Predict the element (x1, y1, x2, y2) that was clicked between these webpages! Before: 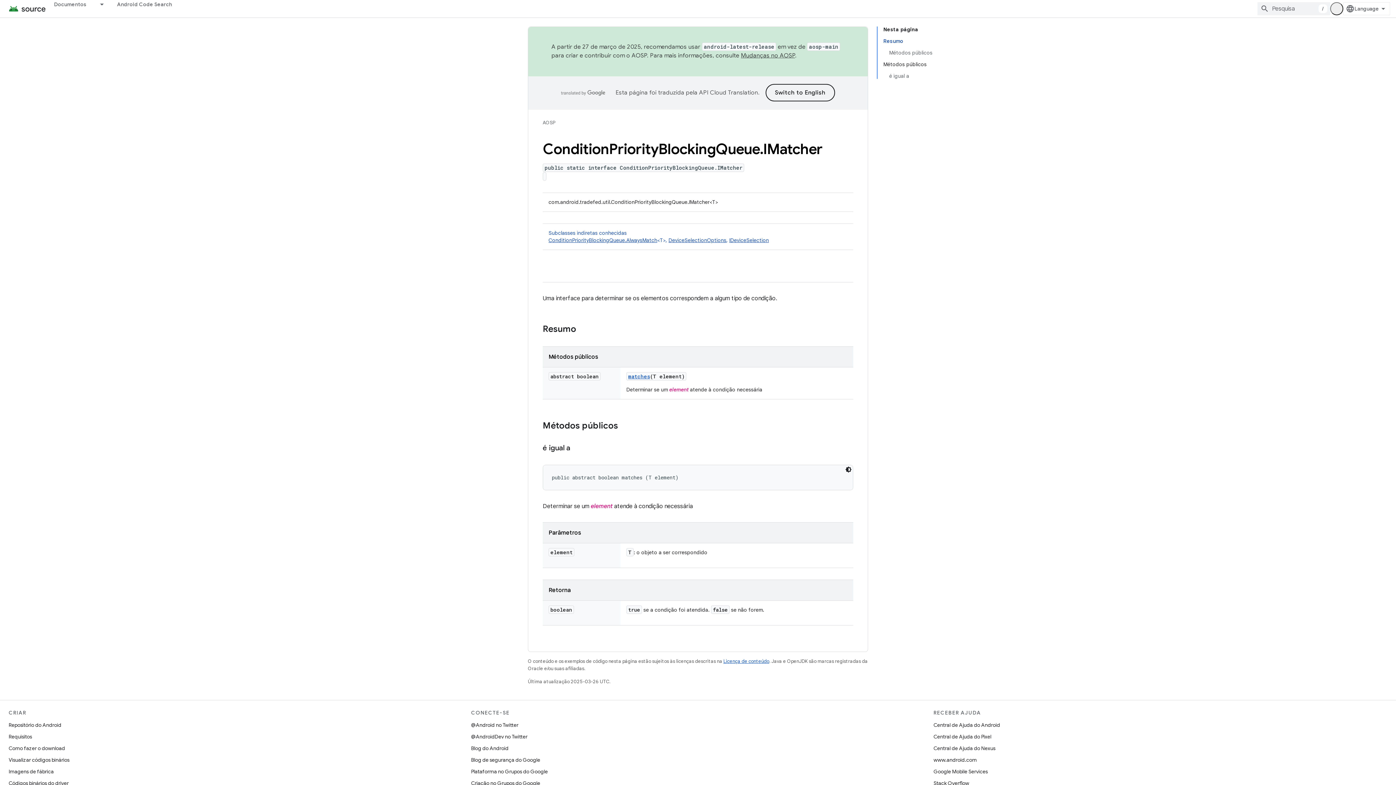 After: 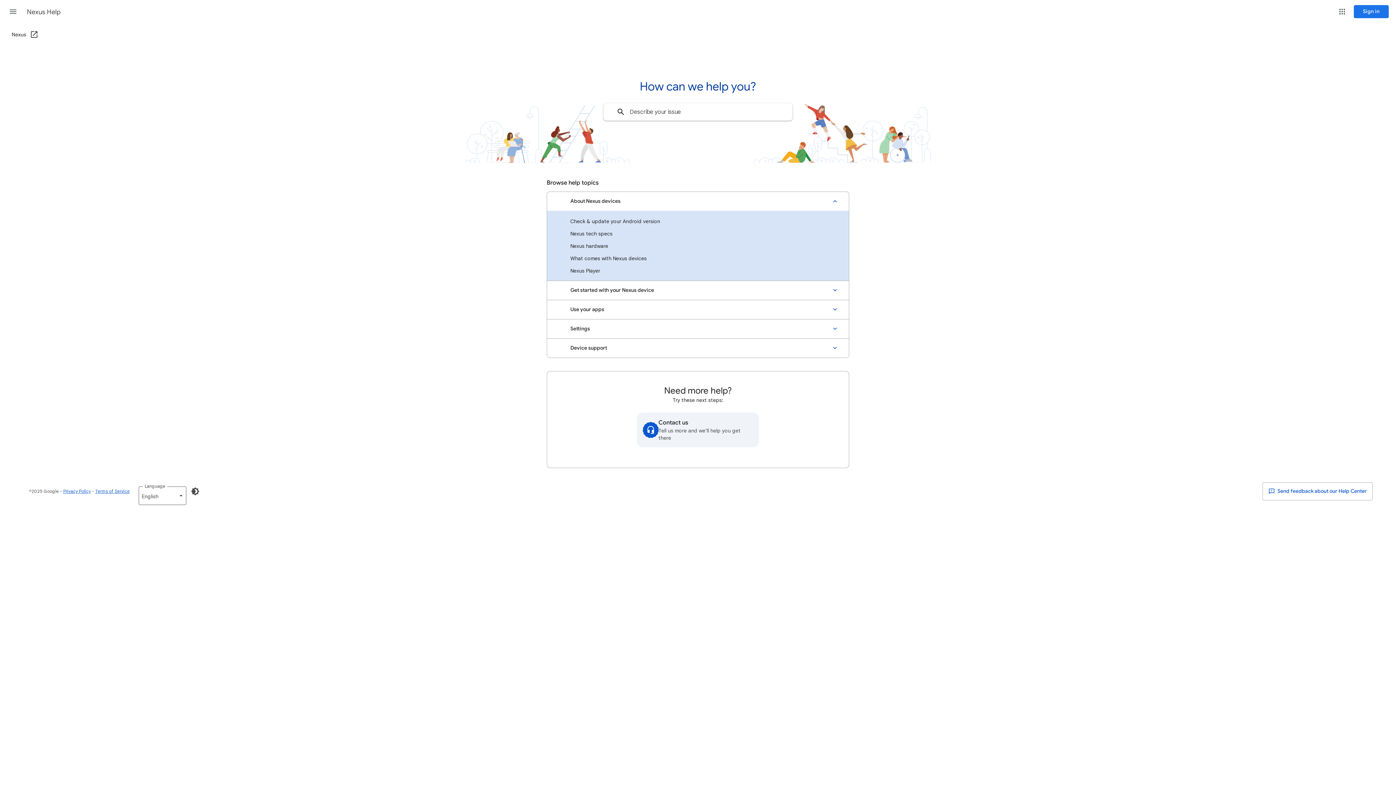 Action: label: Central de Ajuda do Nexus bbox: (933, 742, 995, 754)